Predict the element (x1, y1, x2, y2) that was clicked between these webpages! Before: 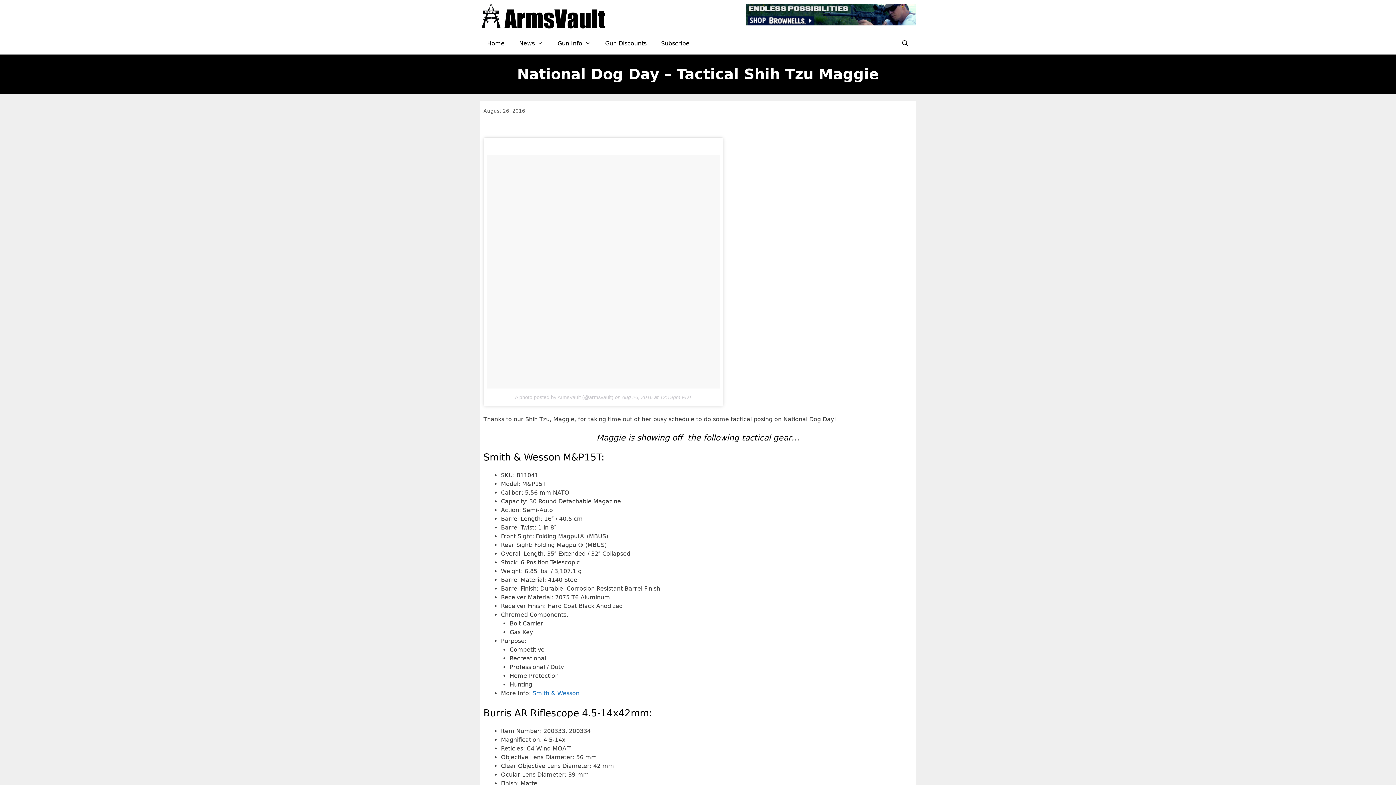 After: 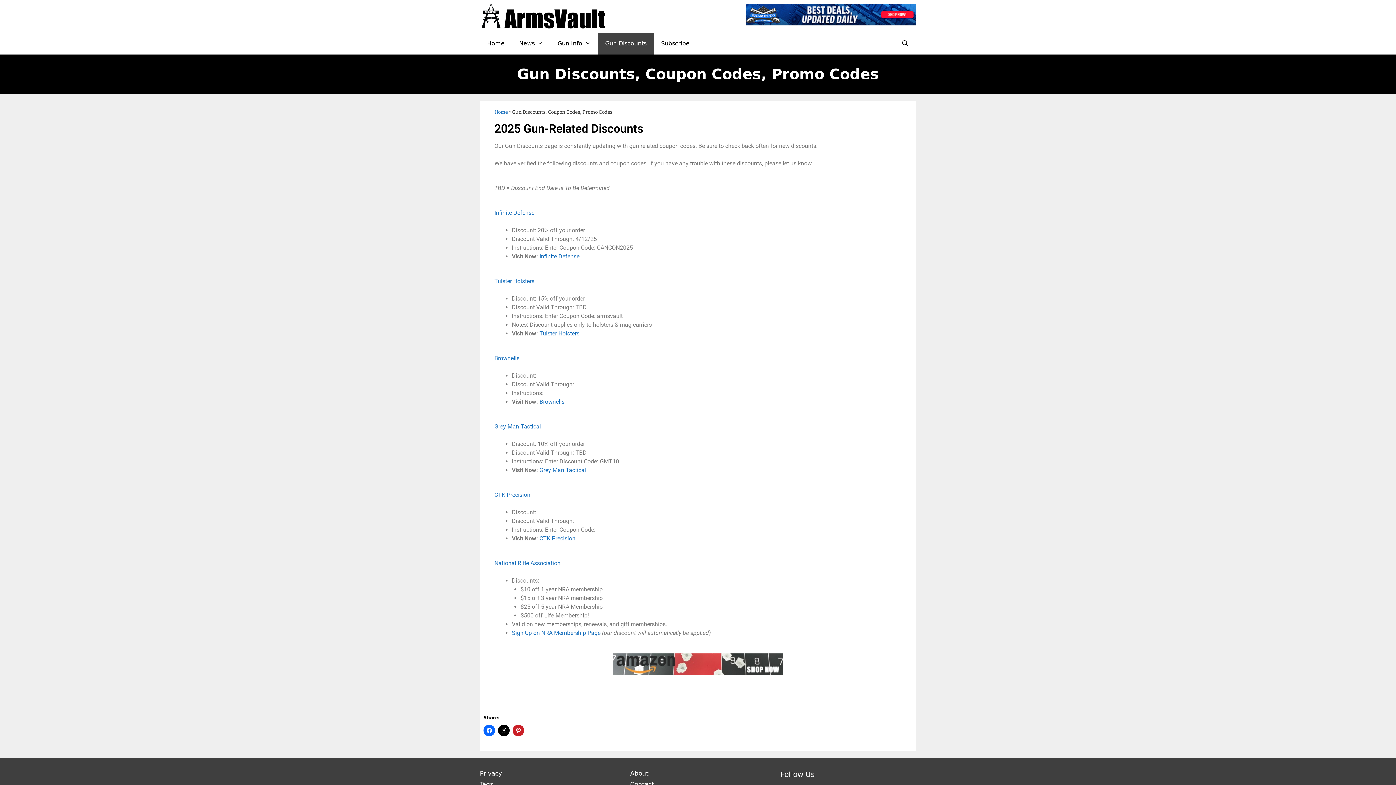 Action: label: Gun Discounts bbox: (598, 32, 654, 54)